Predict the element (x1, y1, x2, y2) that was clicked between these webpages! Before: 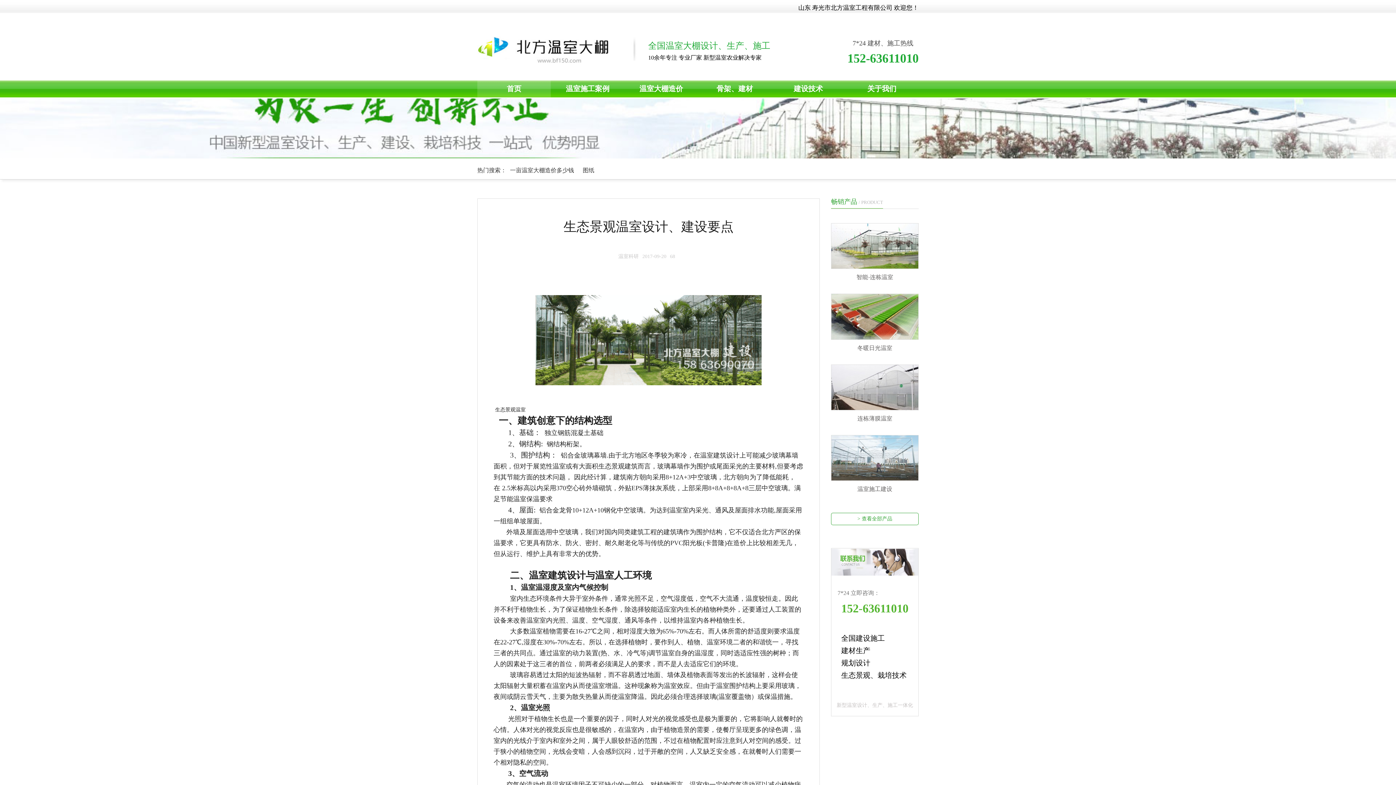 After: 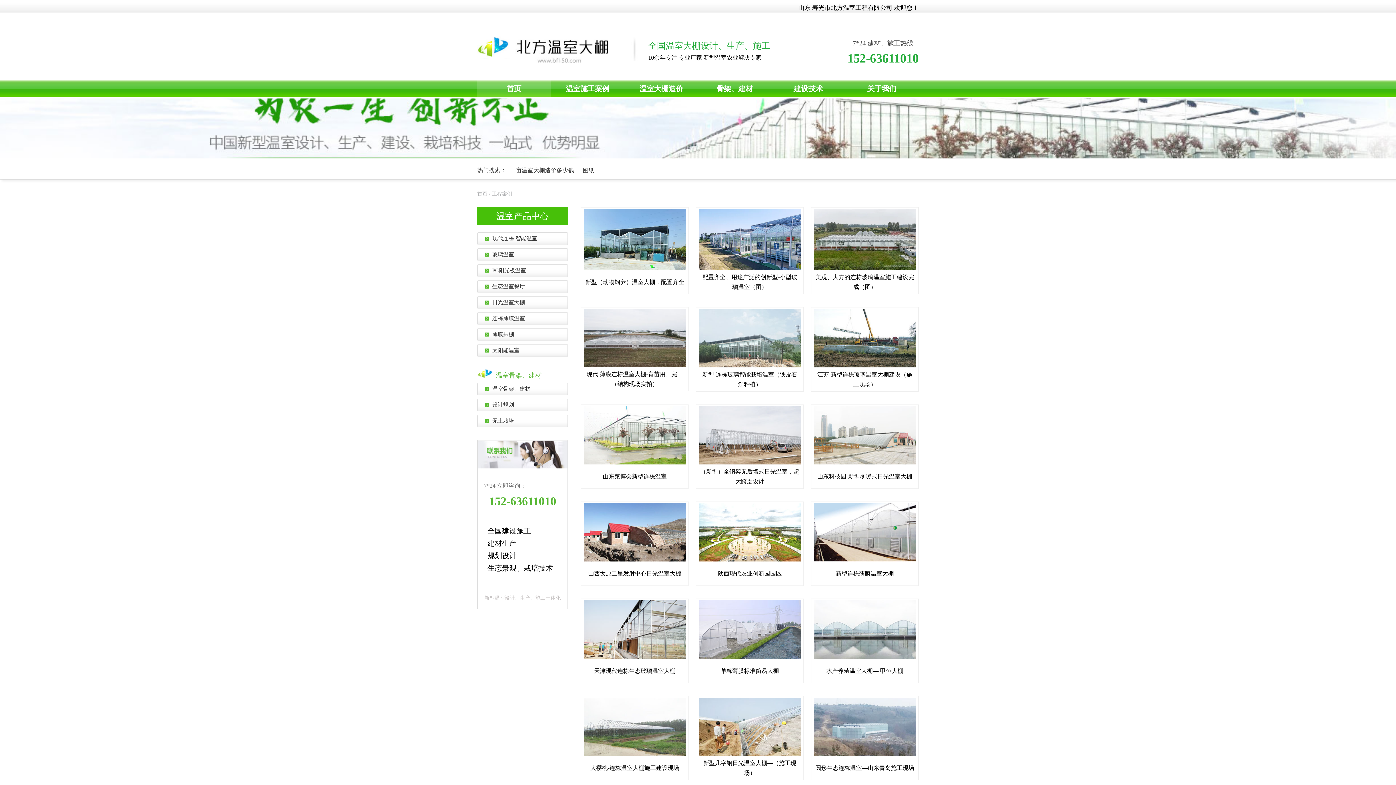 Action: bbox: (551, 79, 624, 98) label: 温室施工案例